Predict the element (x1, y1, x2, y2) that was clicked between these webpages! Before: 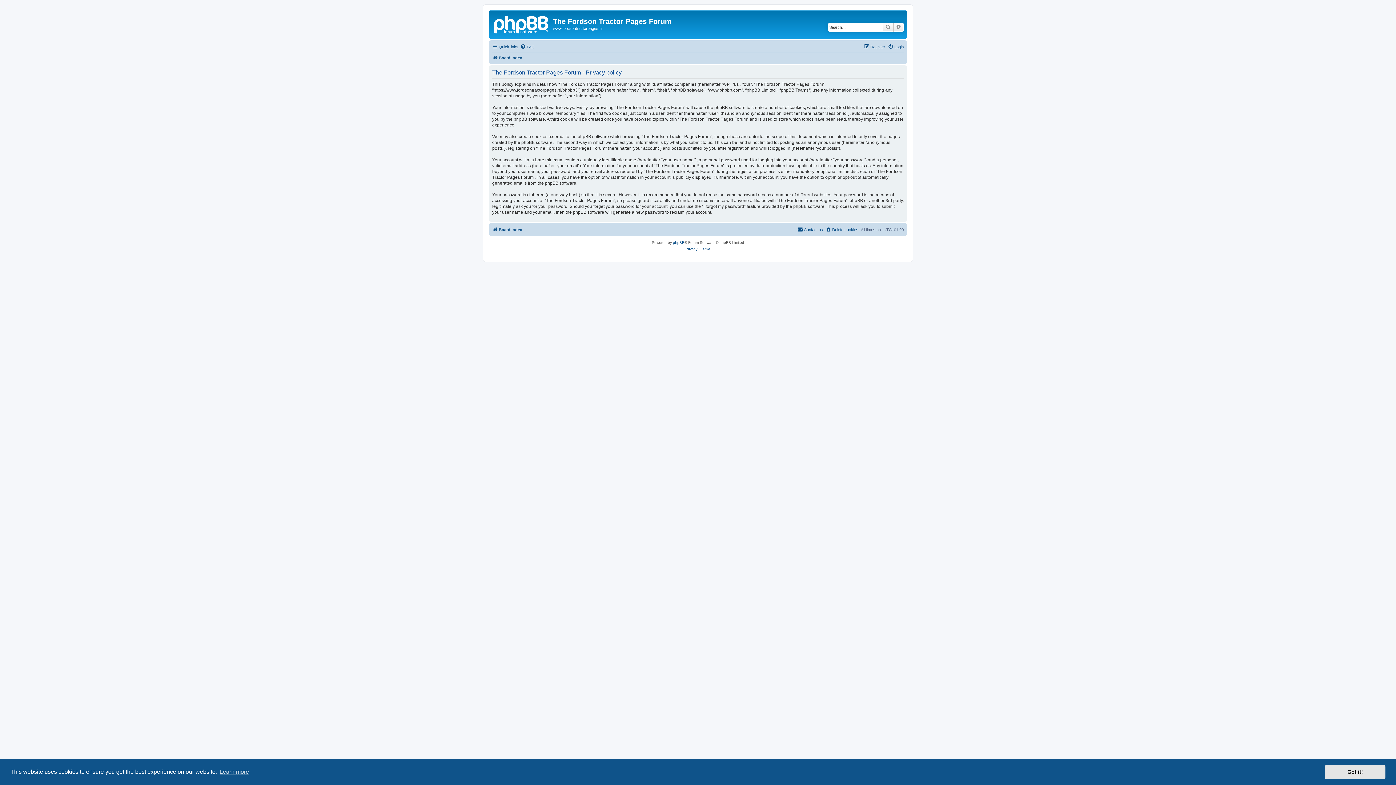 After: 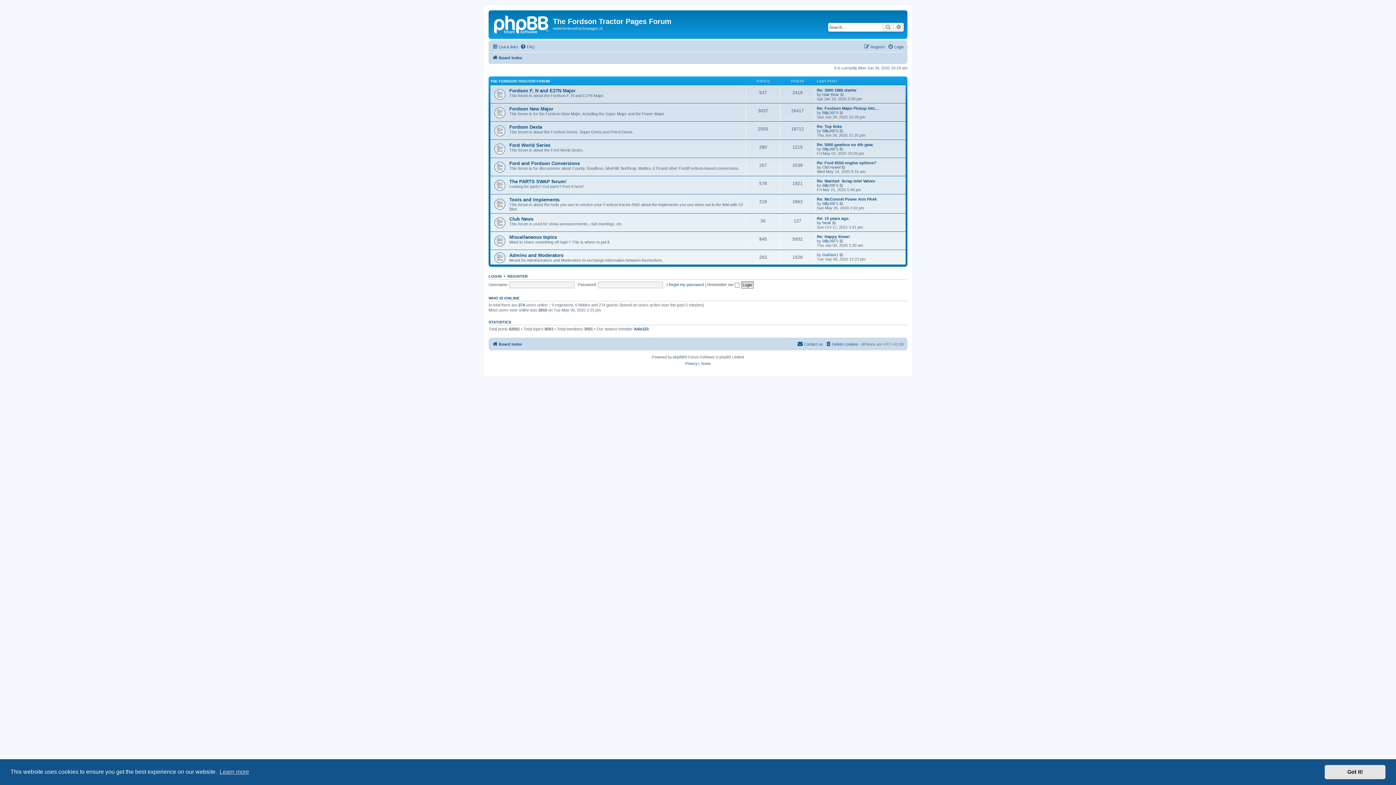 Action: bbox: (490, 12, 553, 35)